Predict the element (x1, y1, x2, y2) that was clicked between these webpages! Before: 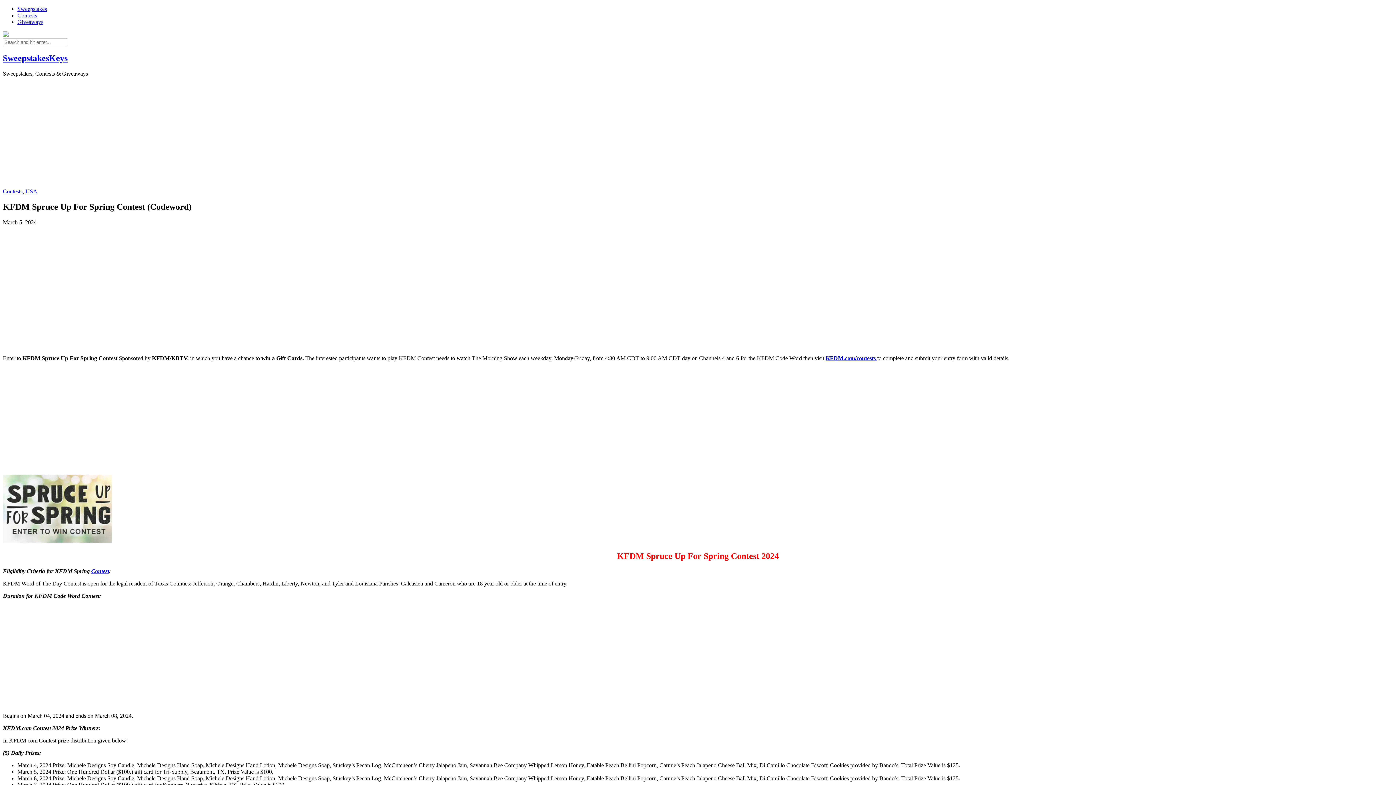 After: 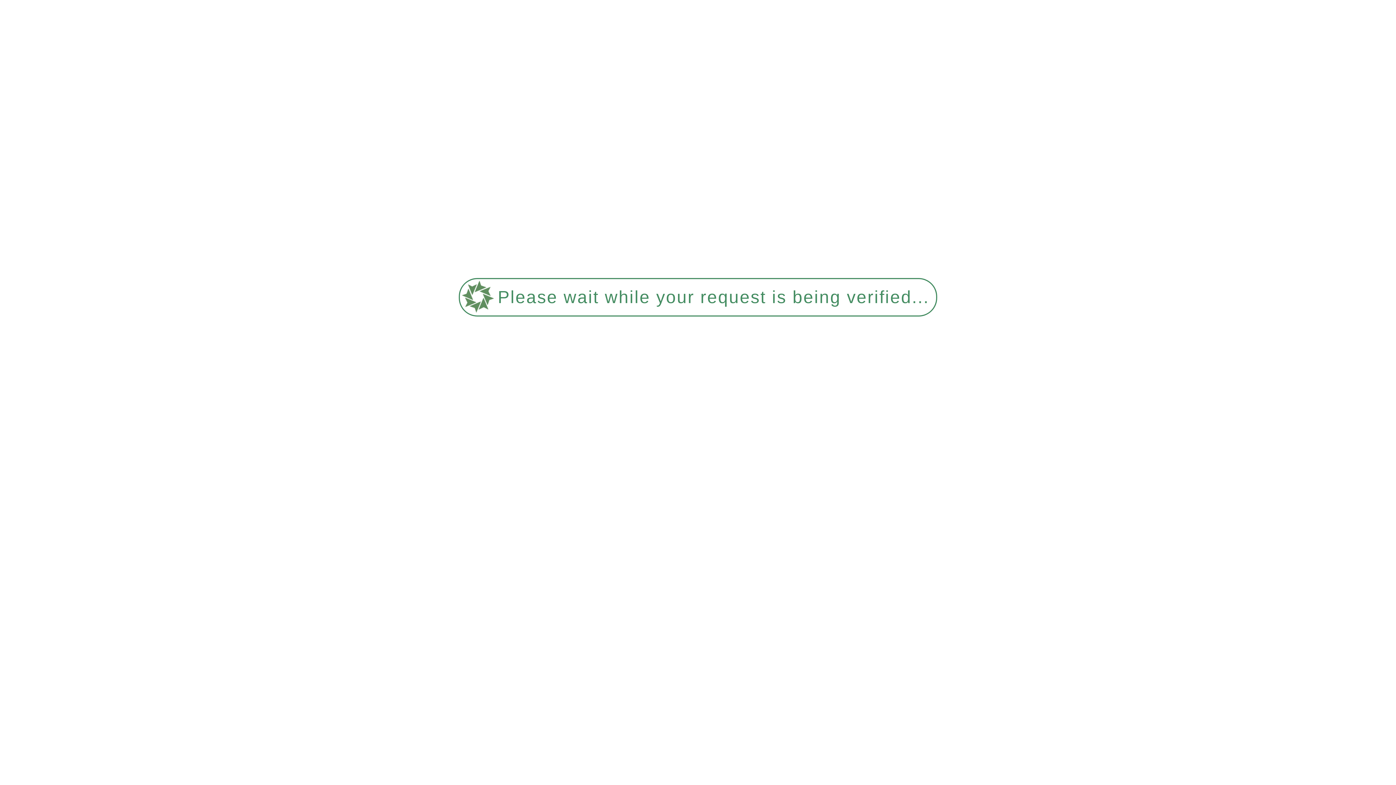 Action: label: USA bbox: (25, 188, 37, 194)